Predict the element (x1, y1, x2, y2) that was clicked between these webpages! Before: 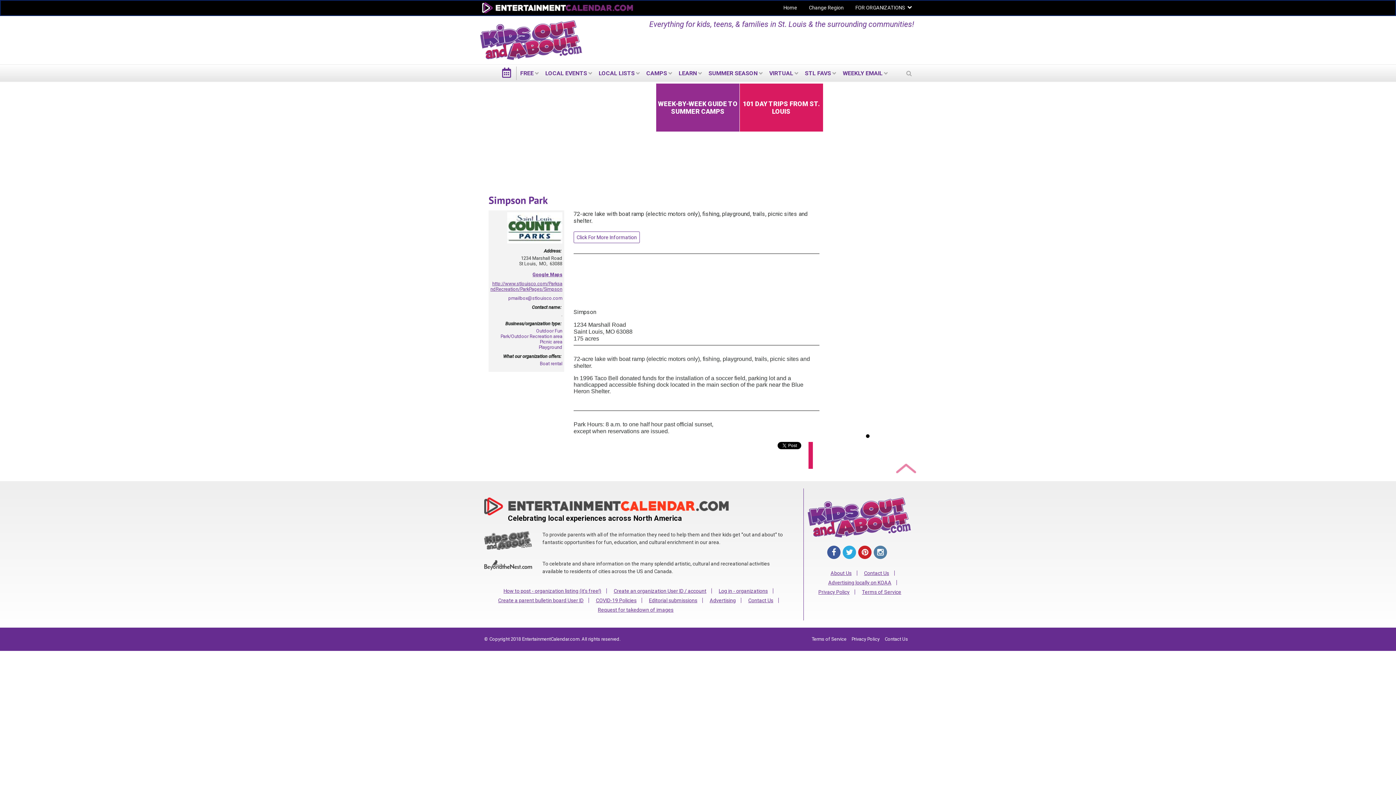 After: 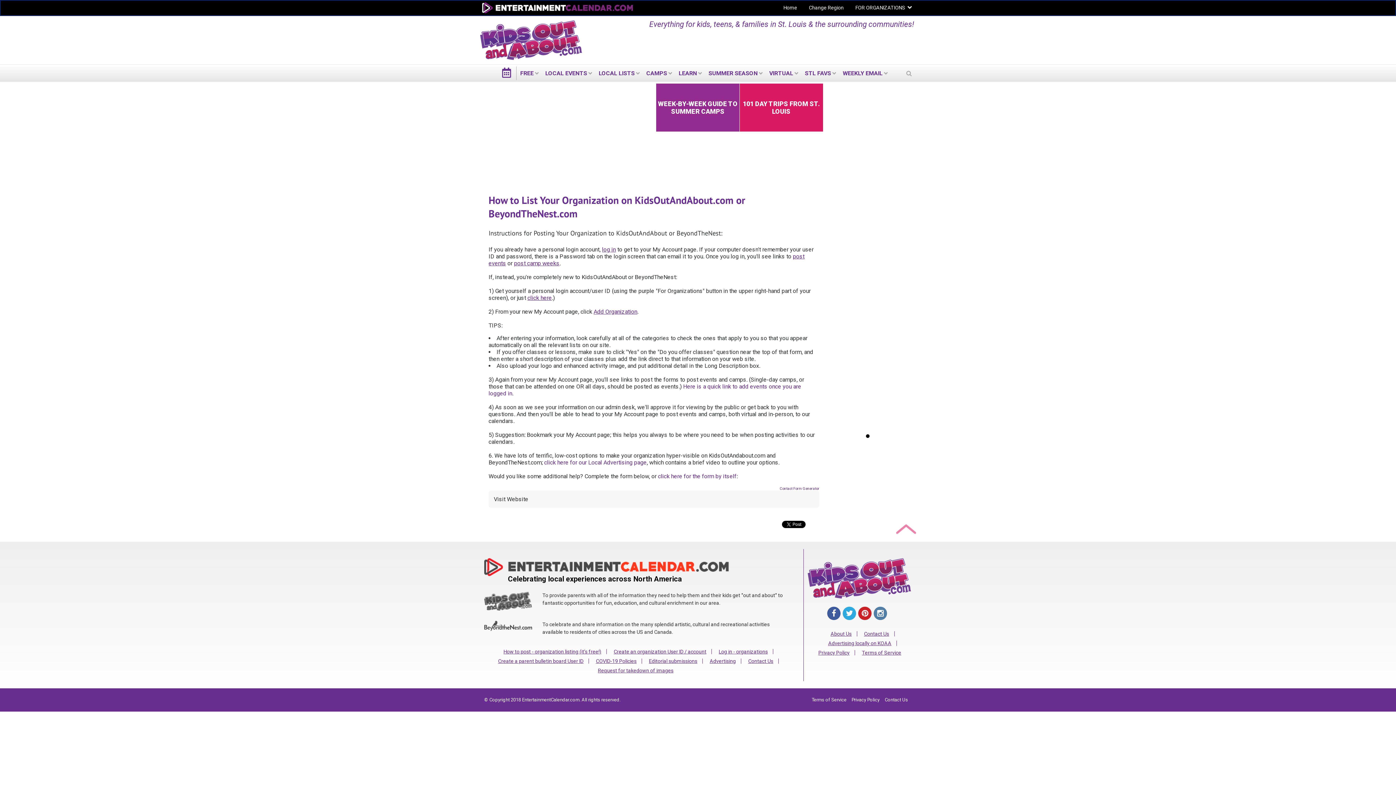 Action: label: How to post - organization listing (it's free!) bbox: (498, 586, 606, 595)